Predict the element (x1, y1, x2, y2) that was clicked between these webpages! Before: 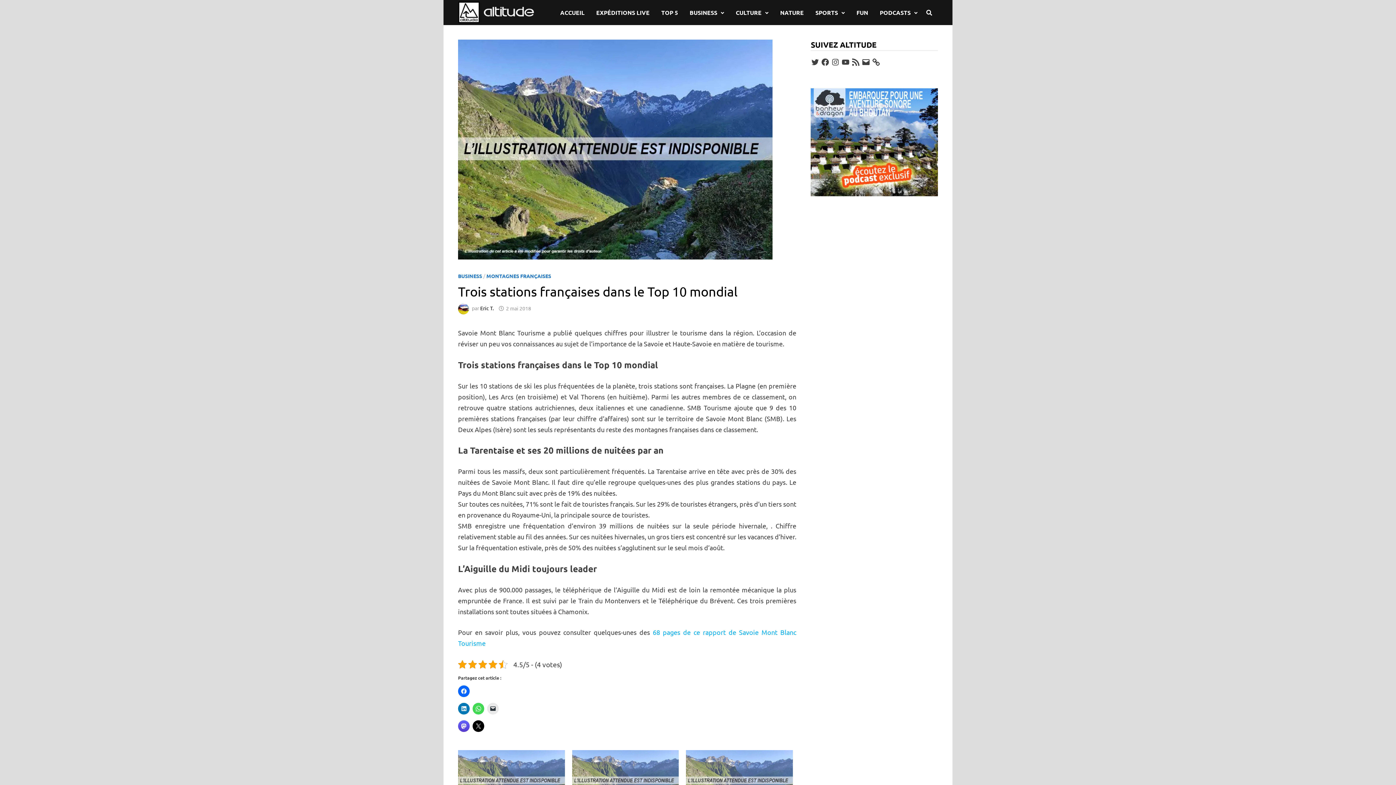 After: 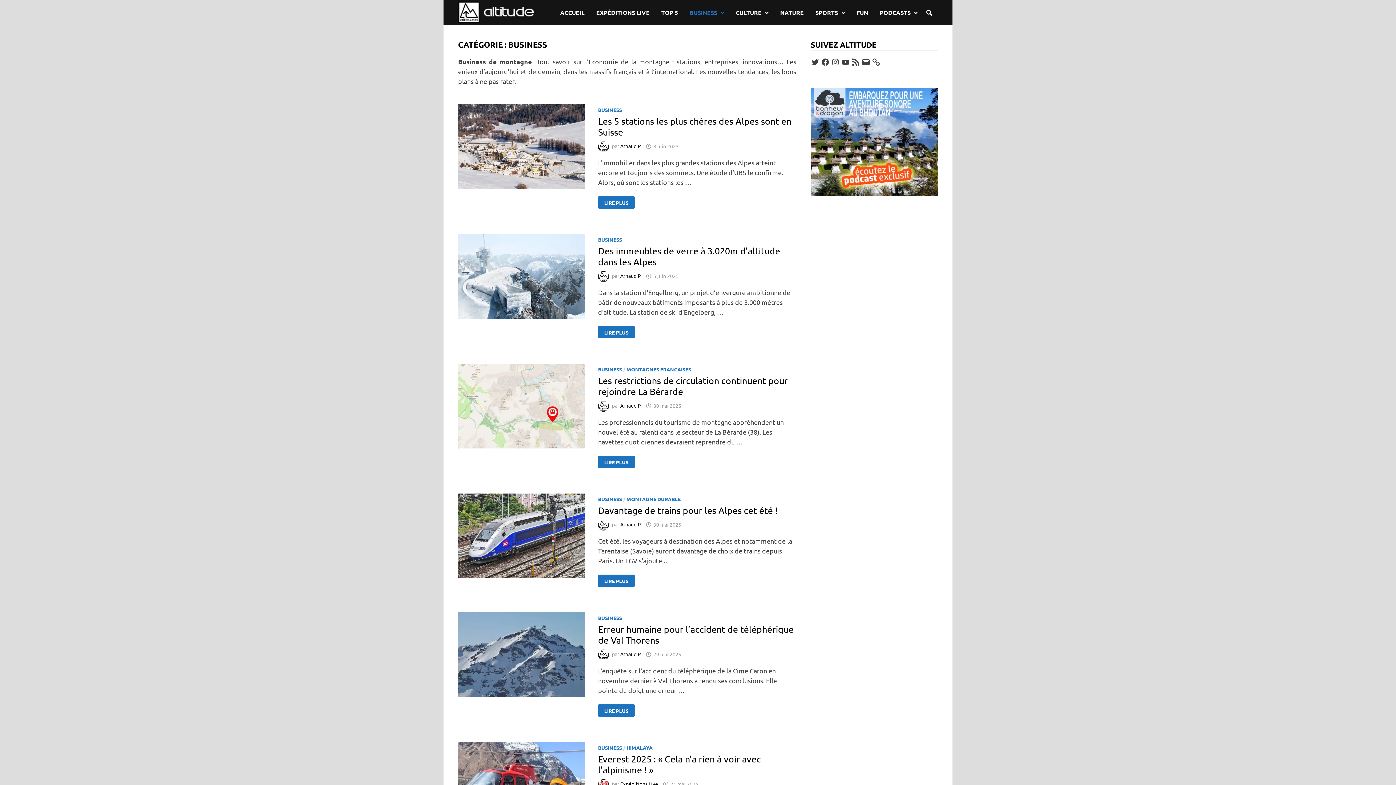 Action: label: BUSINESS bbox: (458, 272, 482, 279)